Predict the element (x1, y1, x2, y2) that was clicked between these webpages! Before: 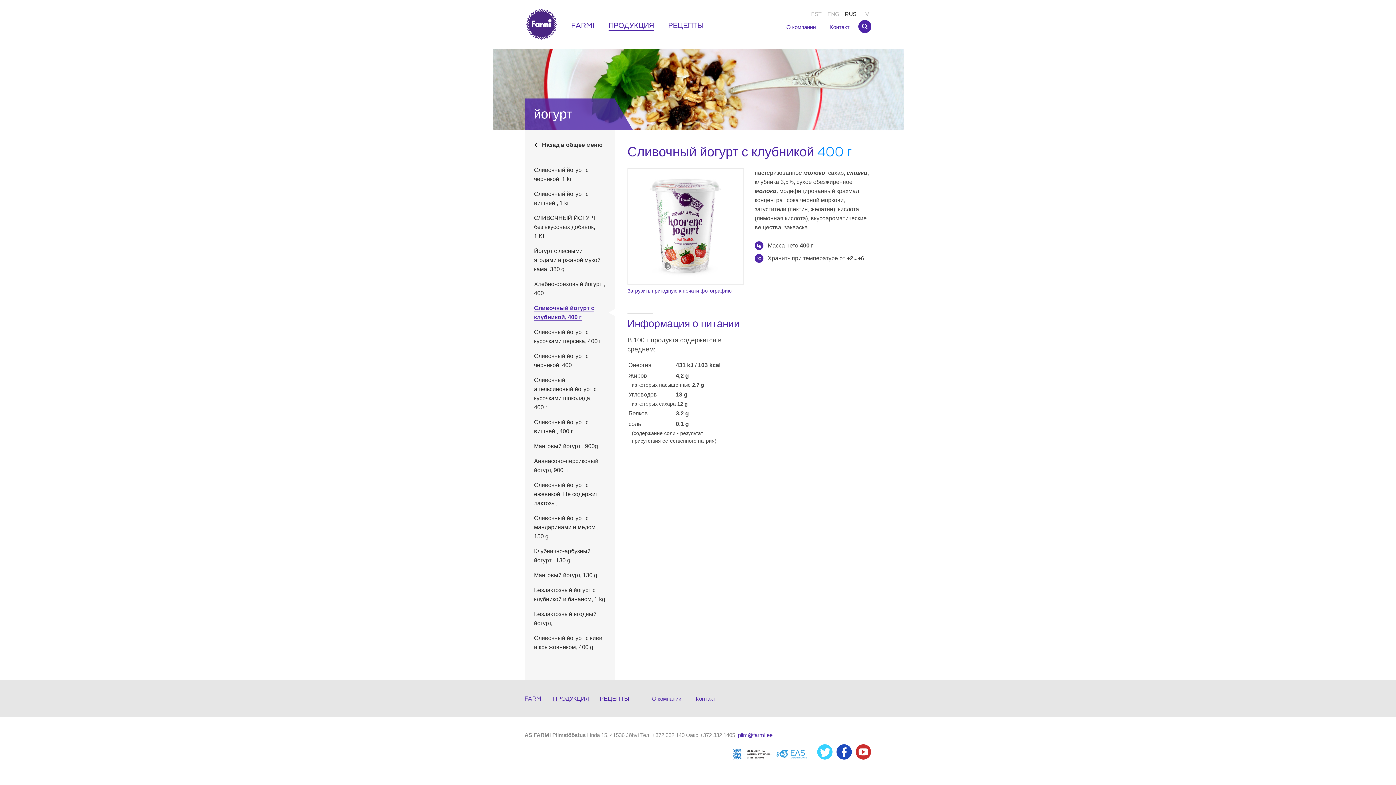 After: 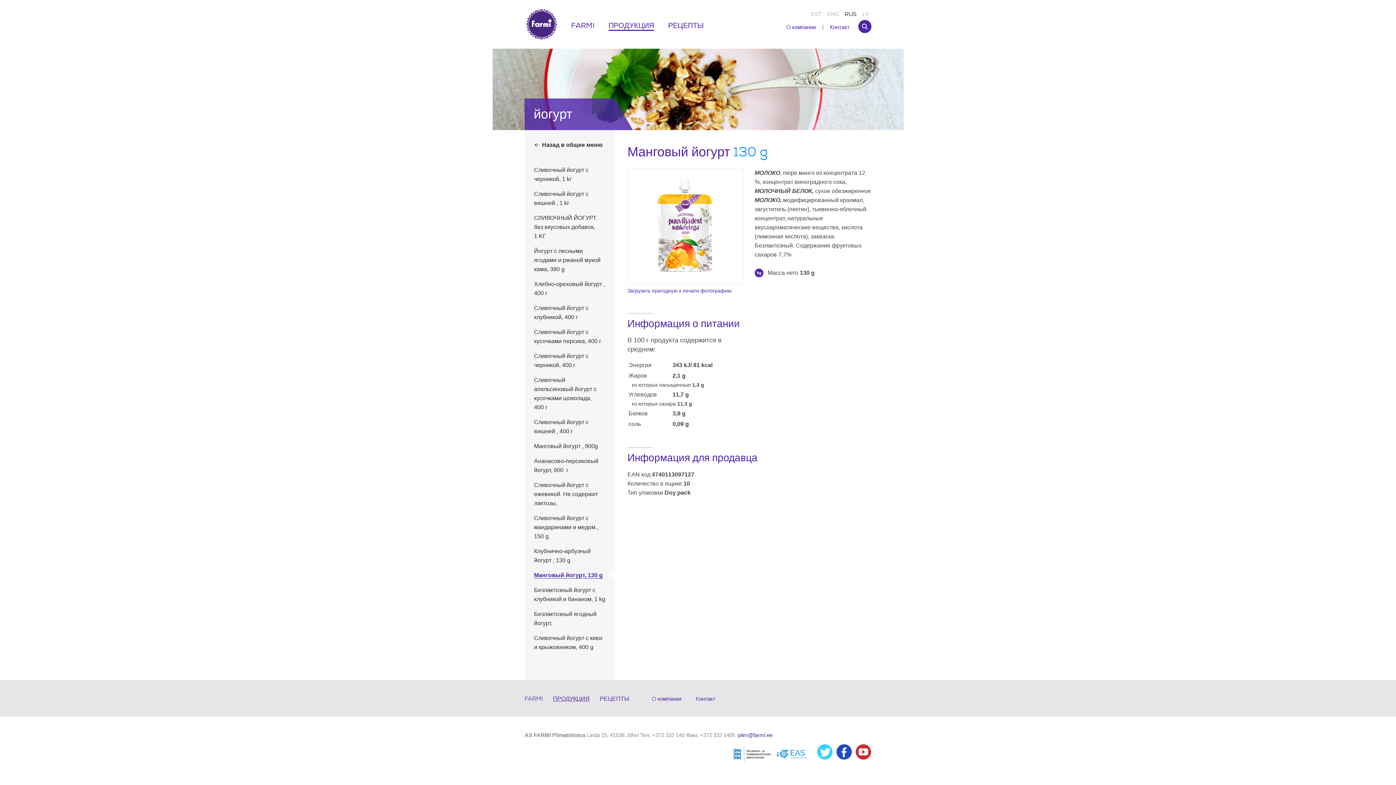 Action: bbox: (534, 572, 597, 578) label: Манговый йогурт, 130 g